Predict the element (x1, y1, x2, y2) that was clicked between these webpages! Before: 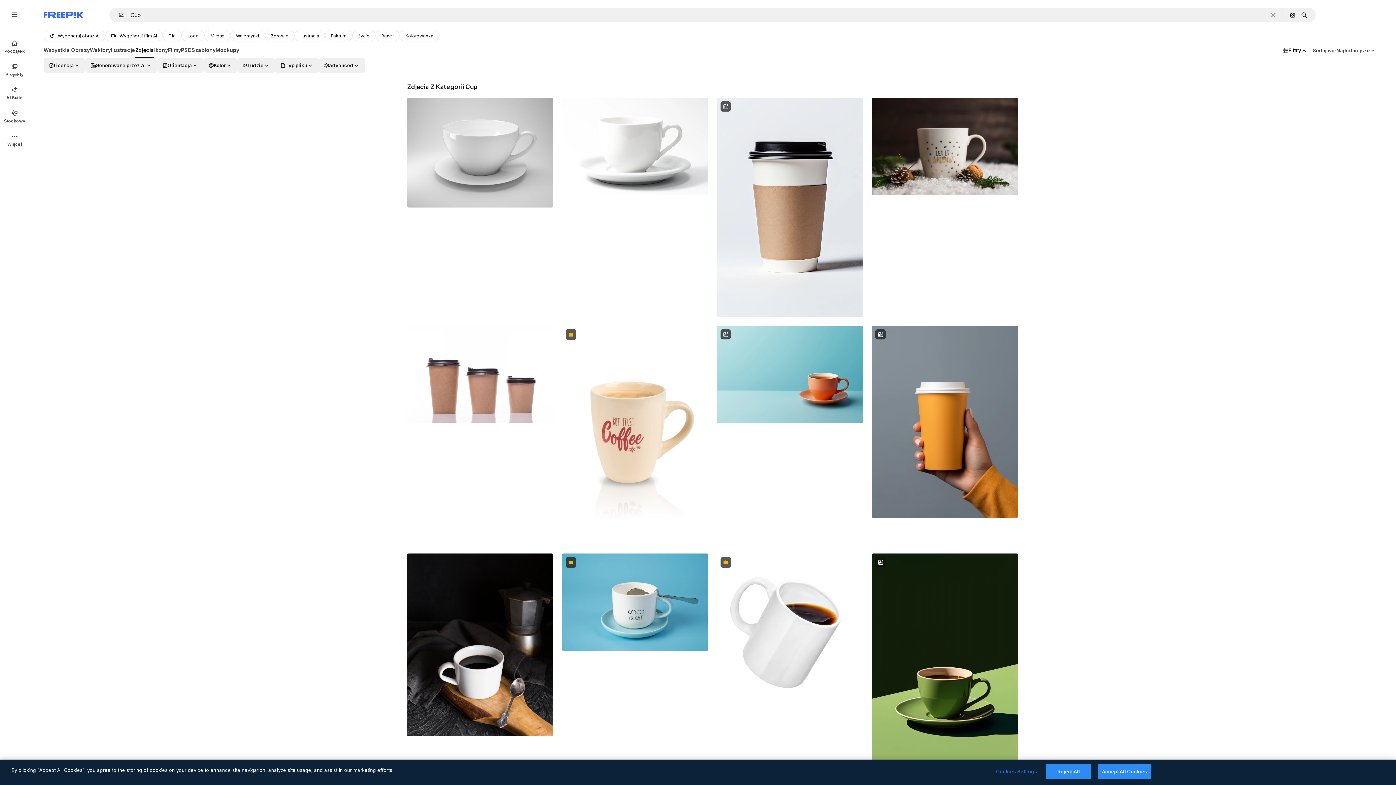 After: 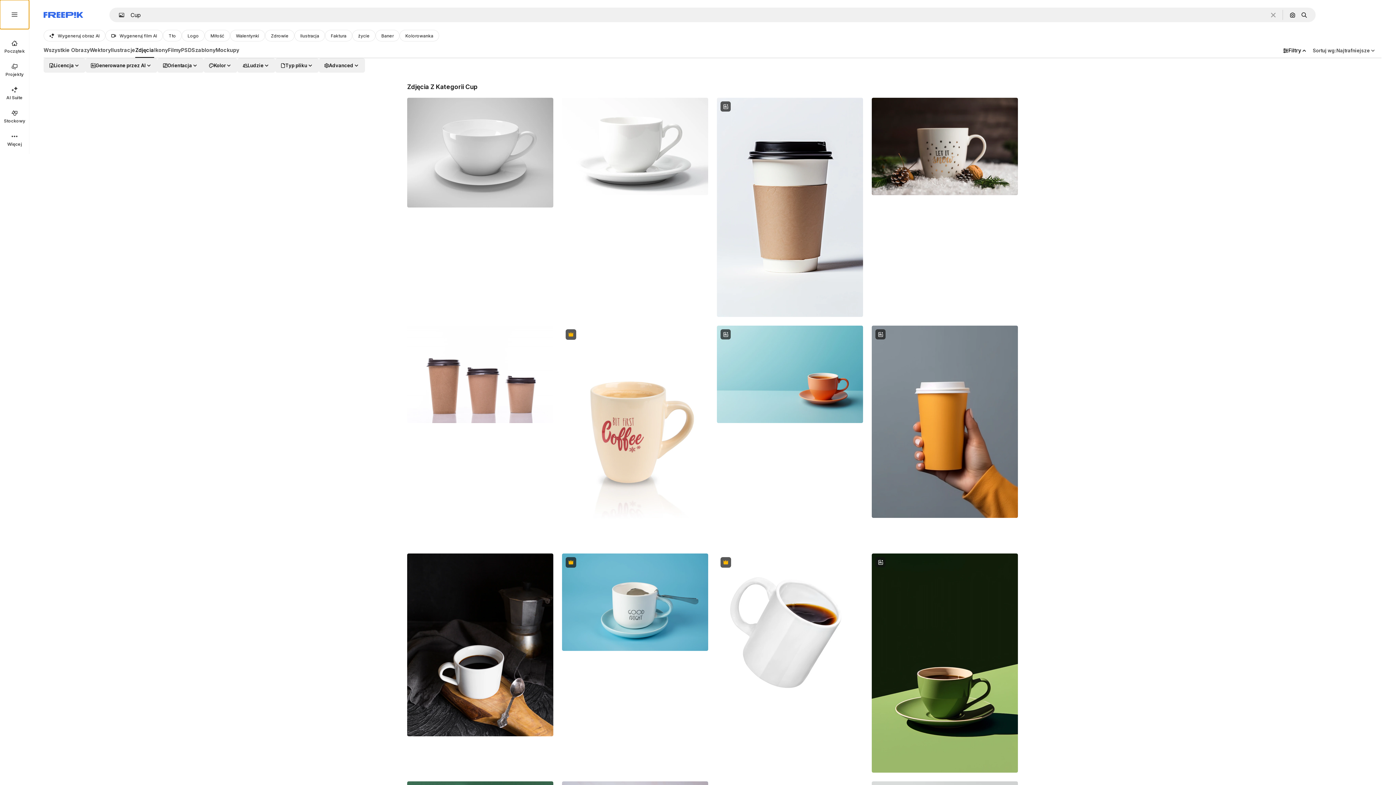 Action: bbox: (0, 0, 29, 29)